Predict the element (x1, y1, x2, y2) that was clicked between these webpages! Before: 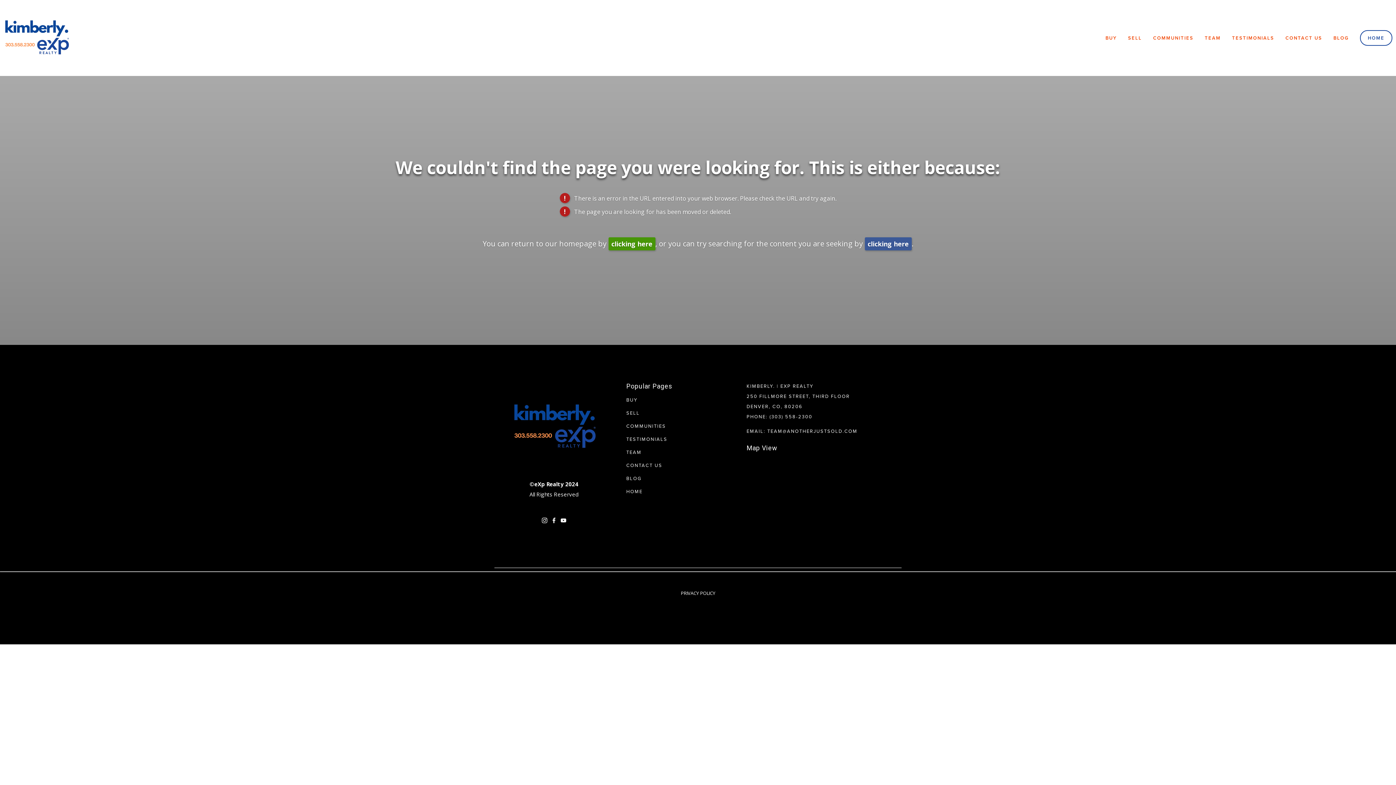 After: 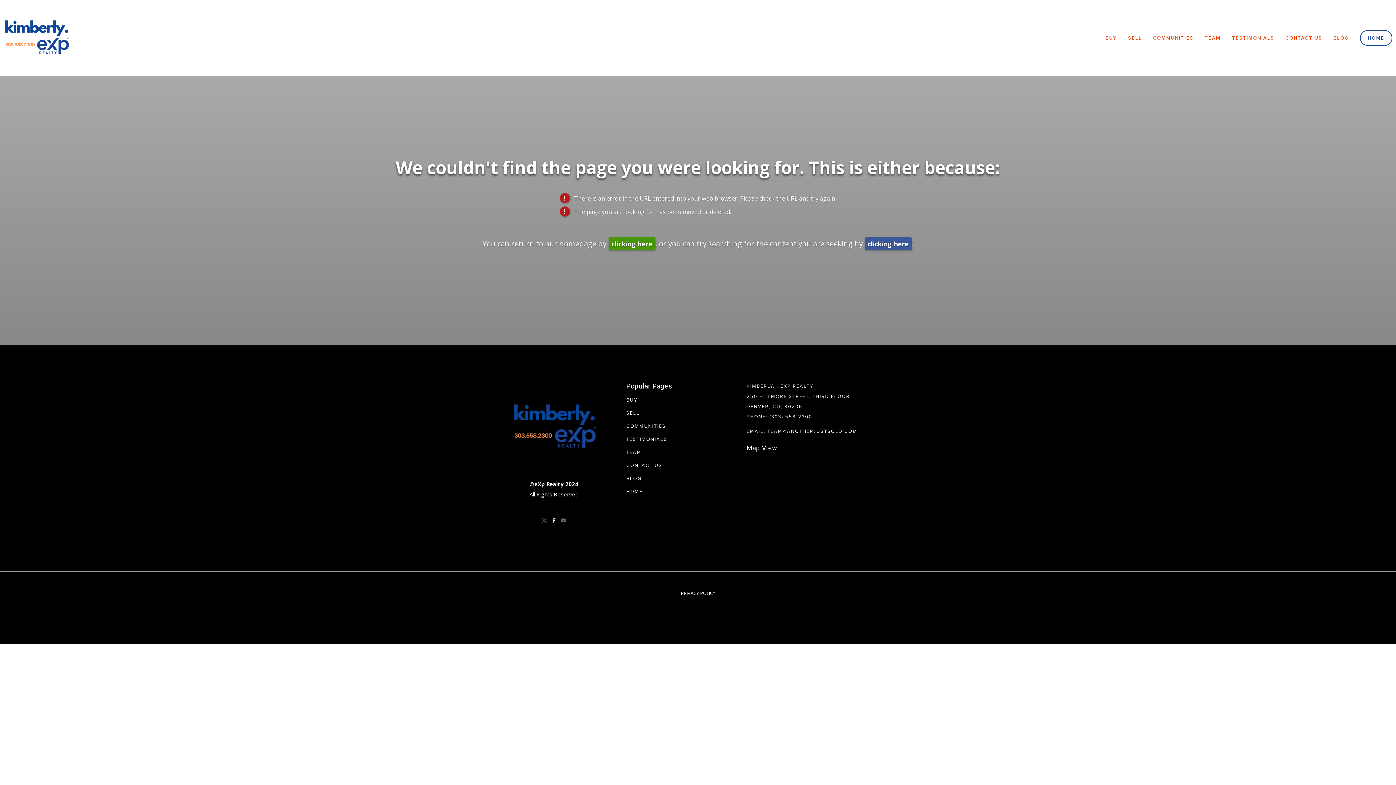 Action: label: Facebook (opens in new tab) bbox: (551, 517, 557, 523)